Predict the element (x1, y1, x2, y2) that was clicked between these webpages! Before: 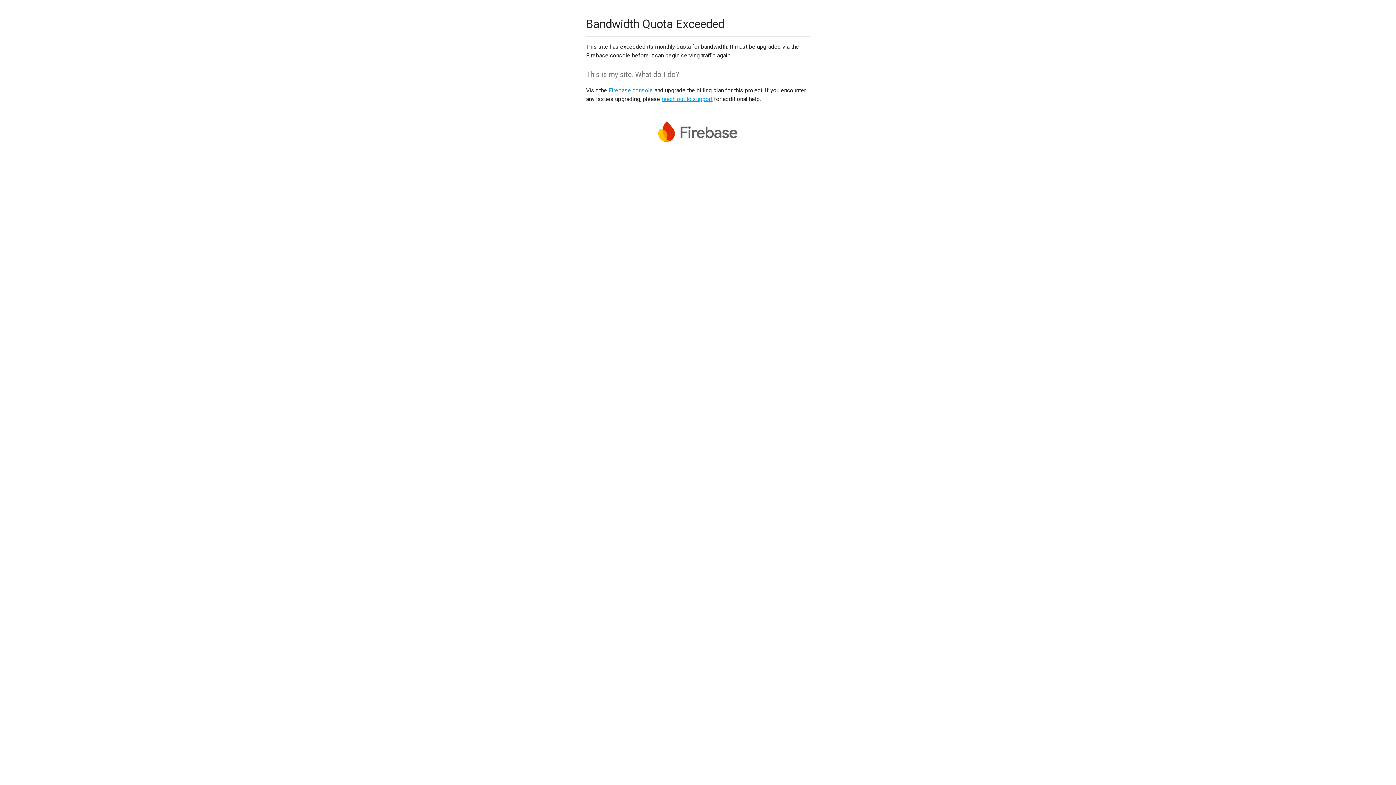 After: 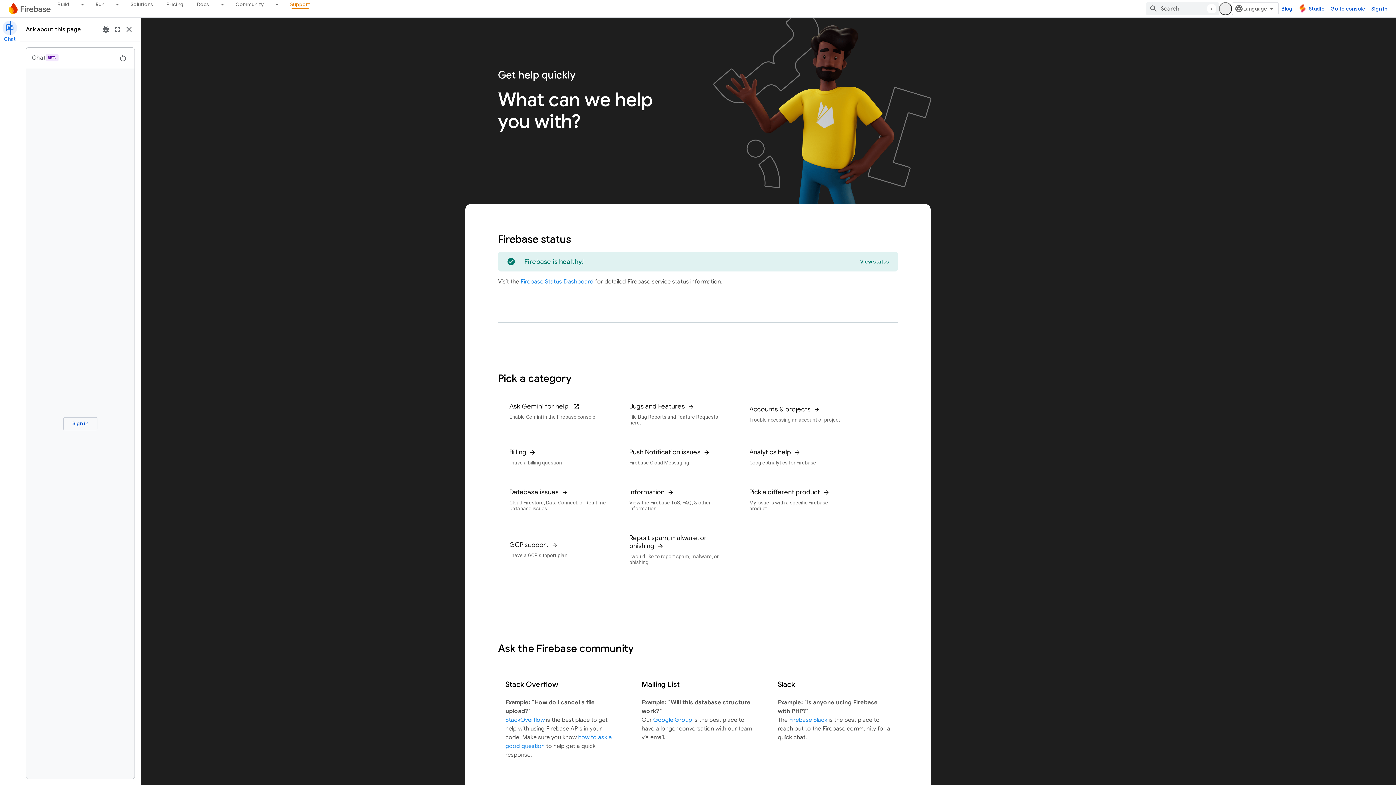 Action: bbox: (661, 95, 712, 102) label: reach out to support